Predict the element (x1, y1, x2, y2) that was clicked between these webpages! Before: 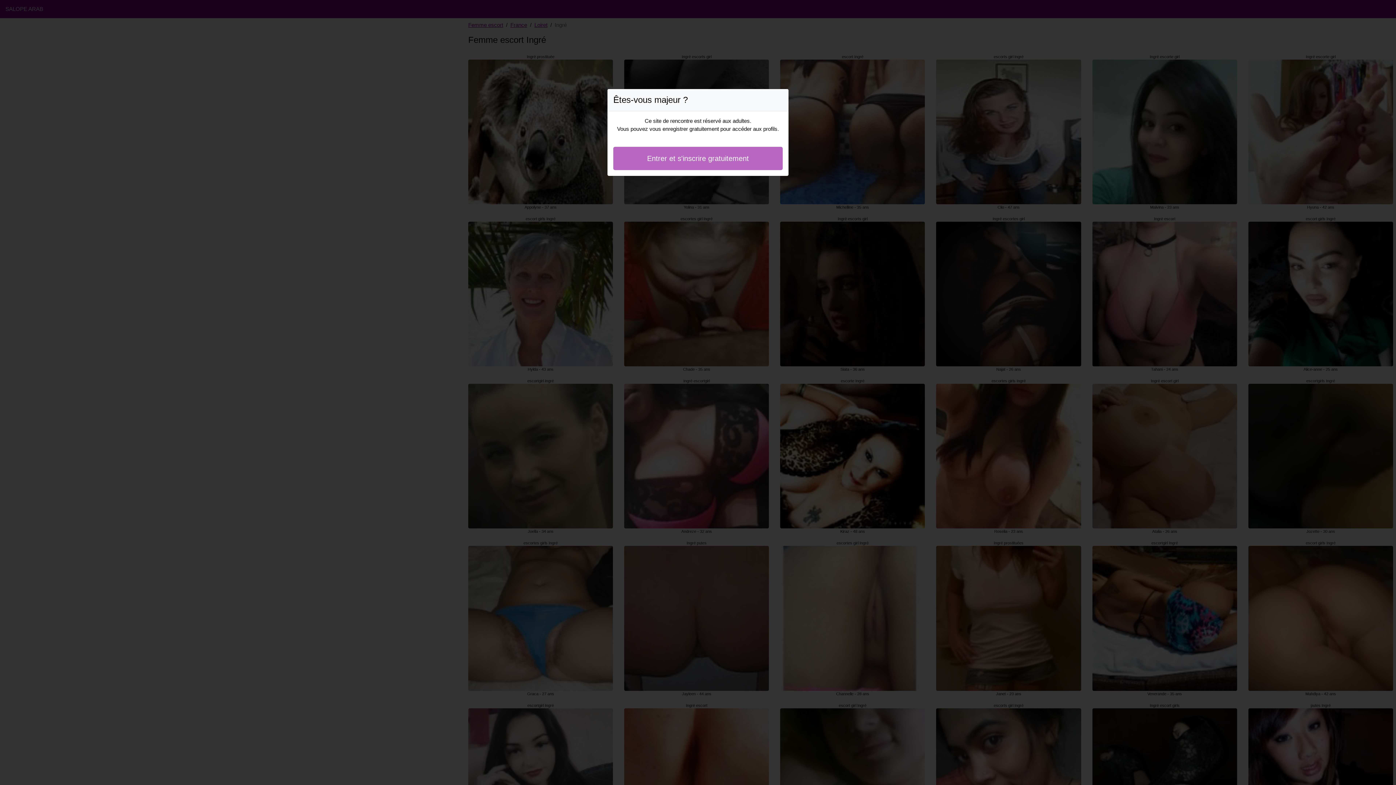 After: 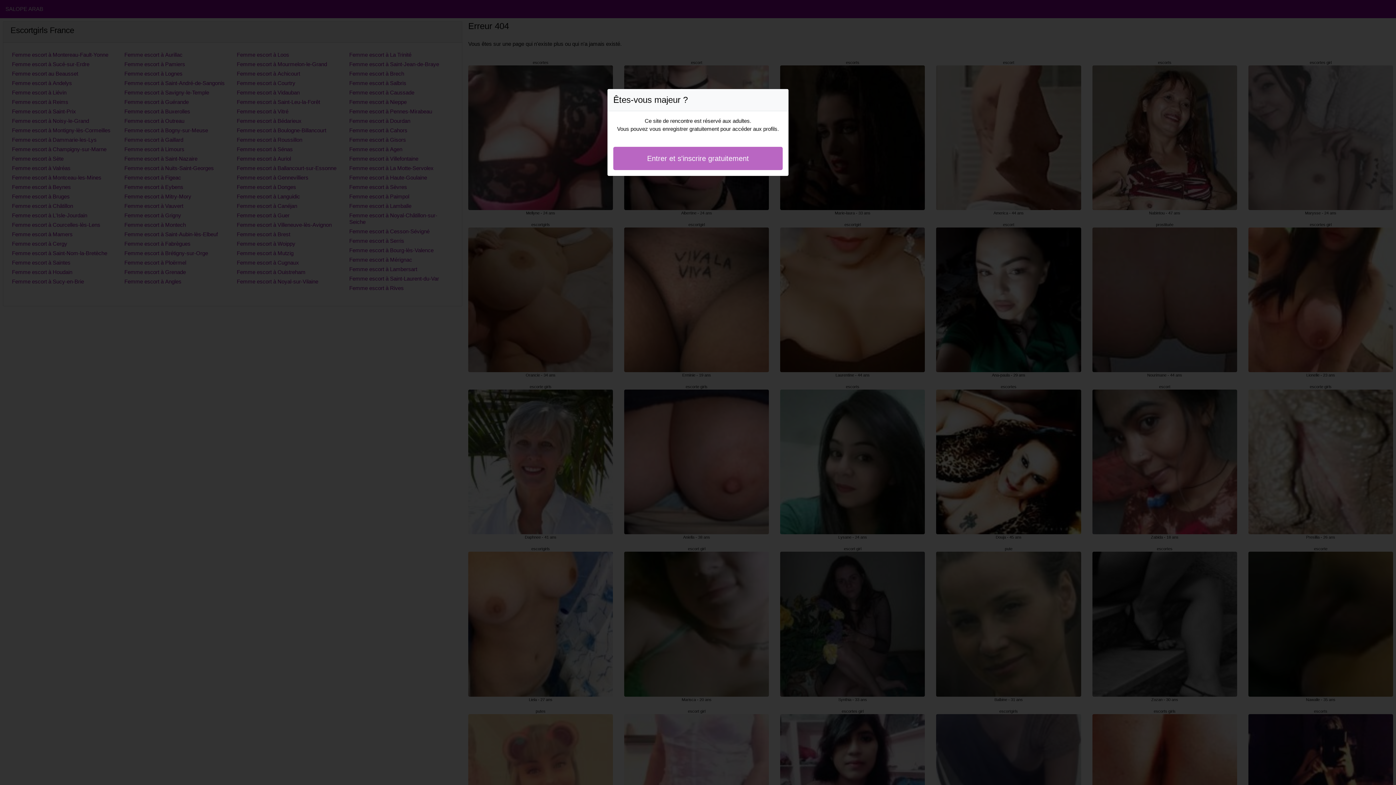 Action: label: Entrer et s'inscrire gratuitement bbox: (613, 146, 782, 170)